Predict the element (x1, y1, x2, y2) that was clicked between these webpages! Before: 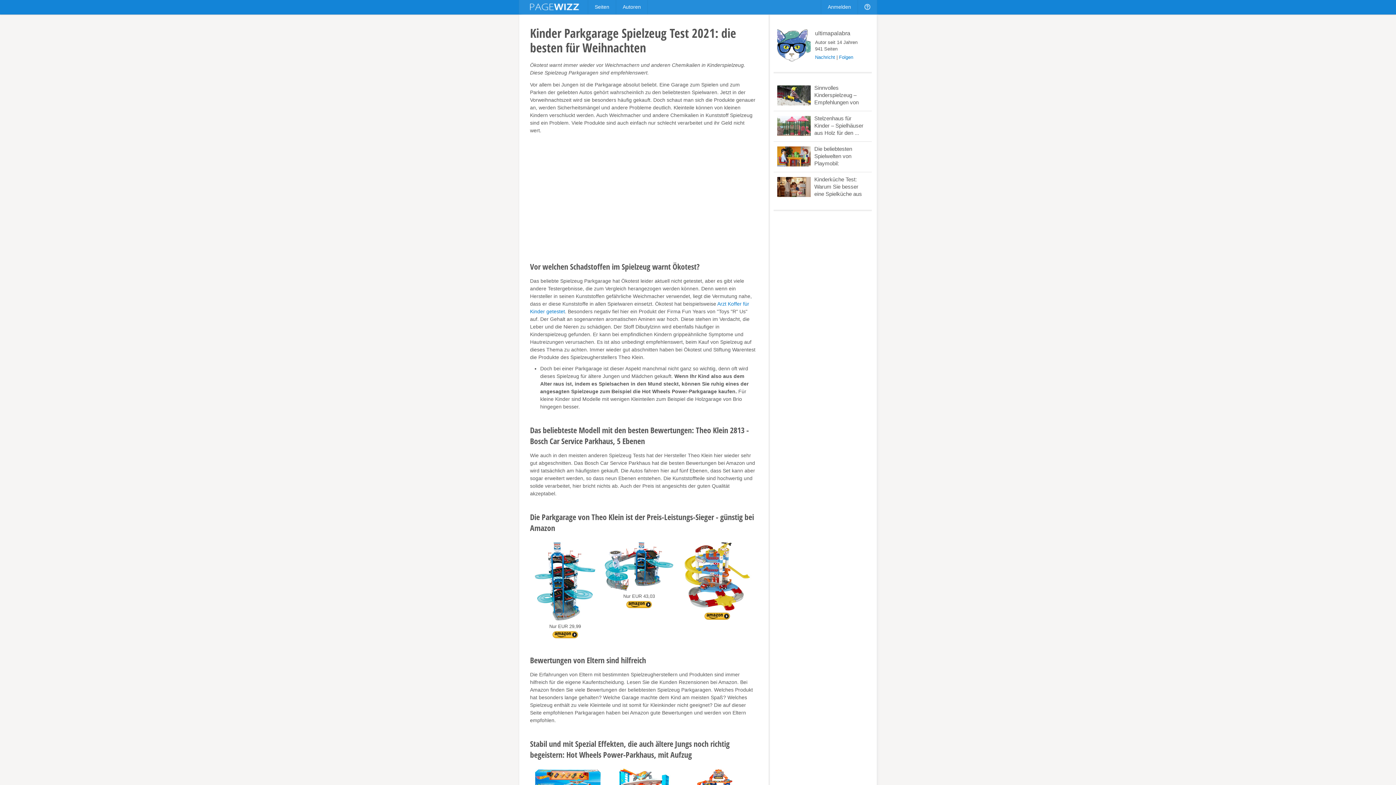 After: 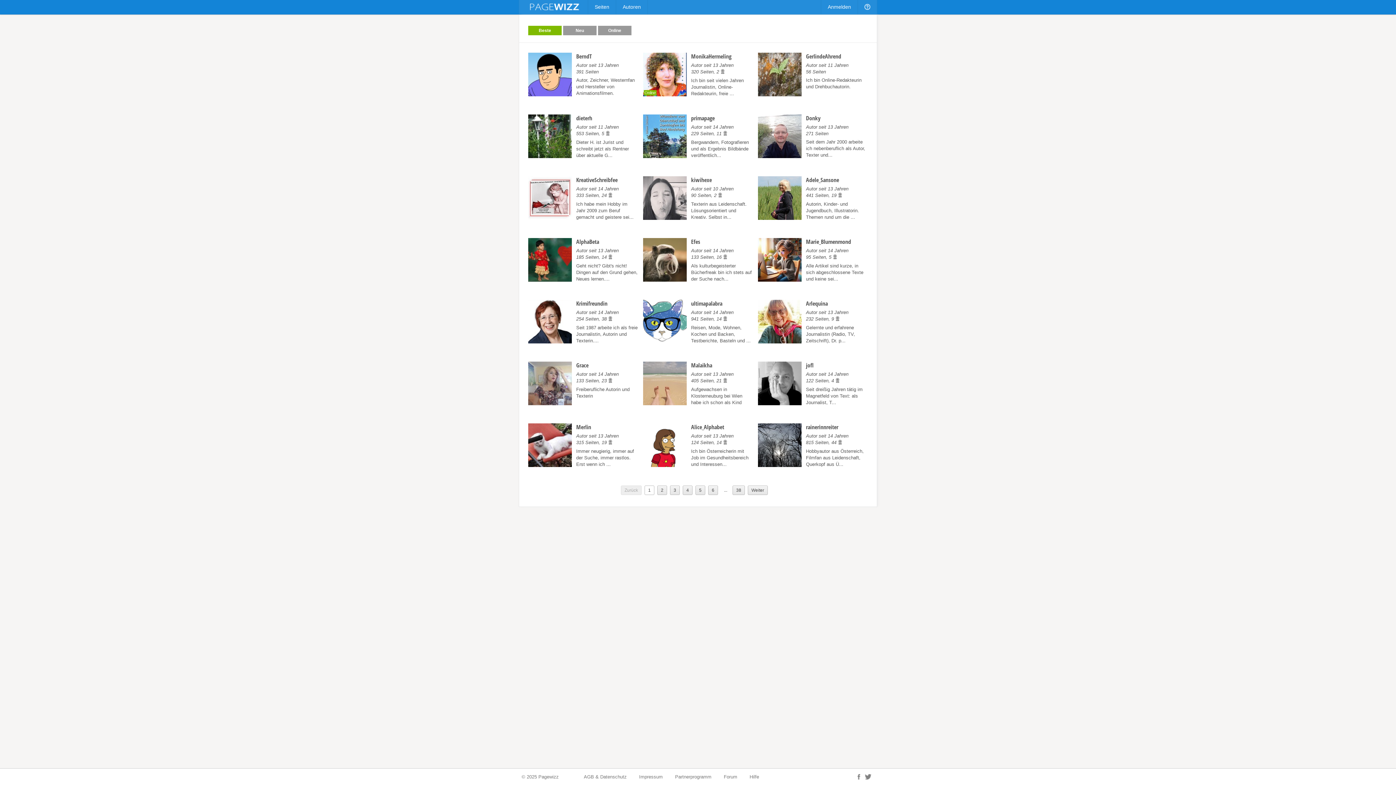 Action: bbox: (616, 0, 648, 14) label: Autoren